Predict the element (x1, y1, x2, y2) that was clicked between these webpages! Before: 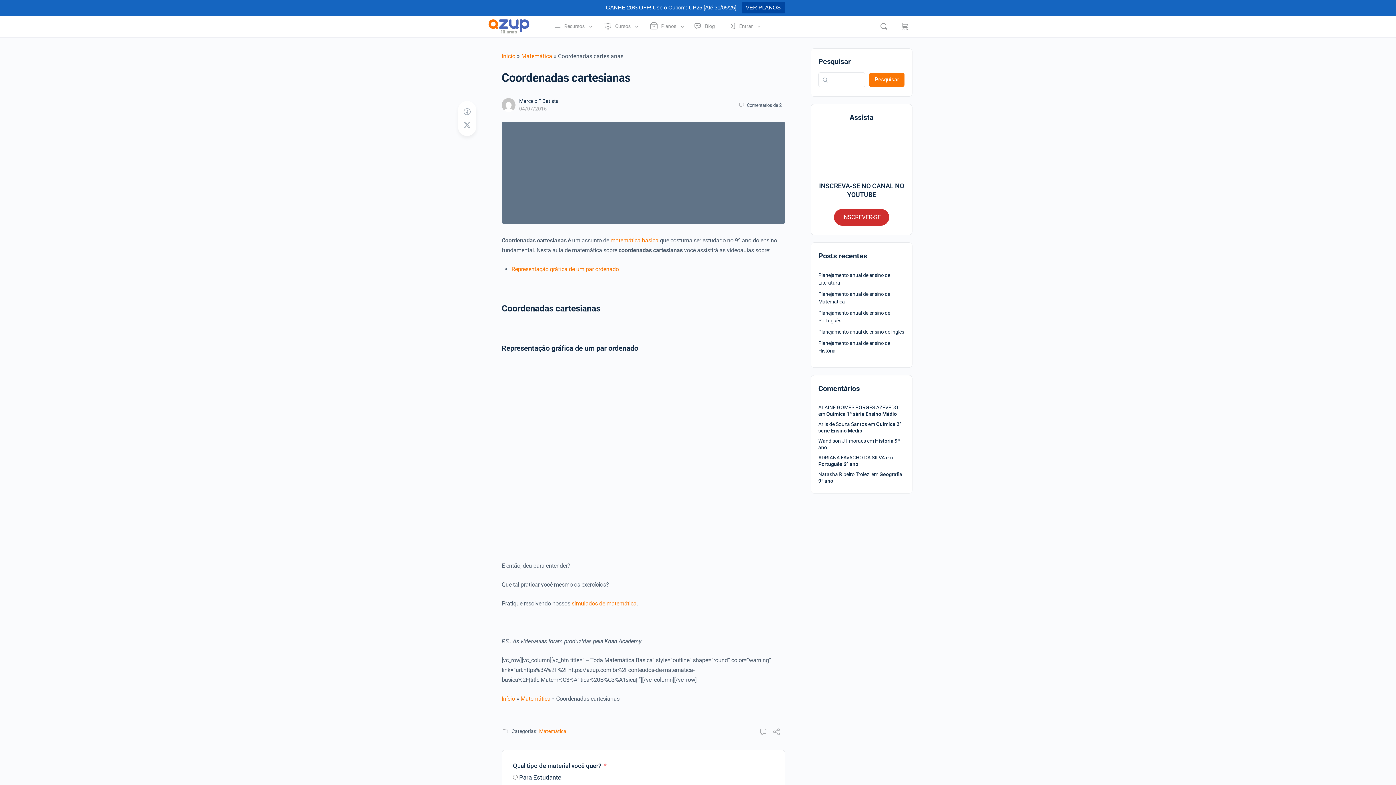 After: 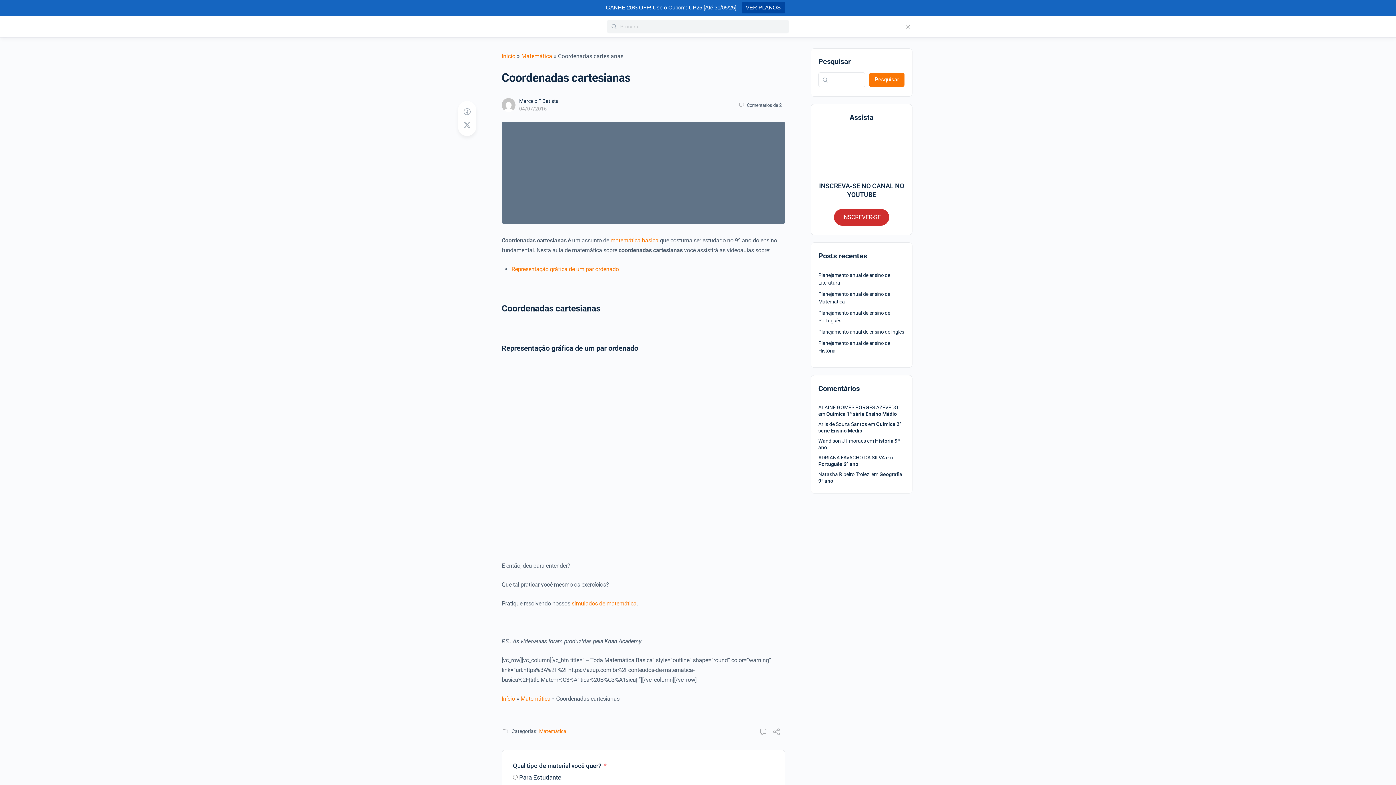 Action: bbox: (876, 22, 891, 30) label: Procurar